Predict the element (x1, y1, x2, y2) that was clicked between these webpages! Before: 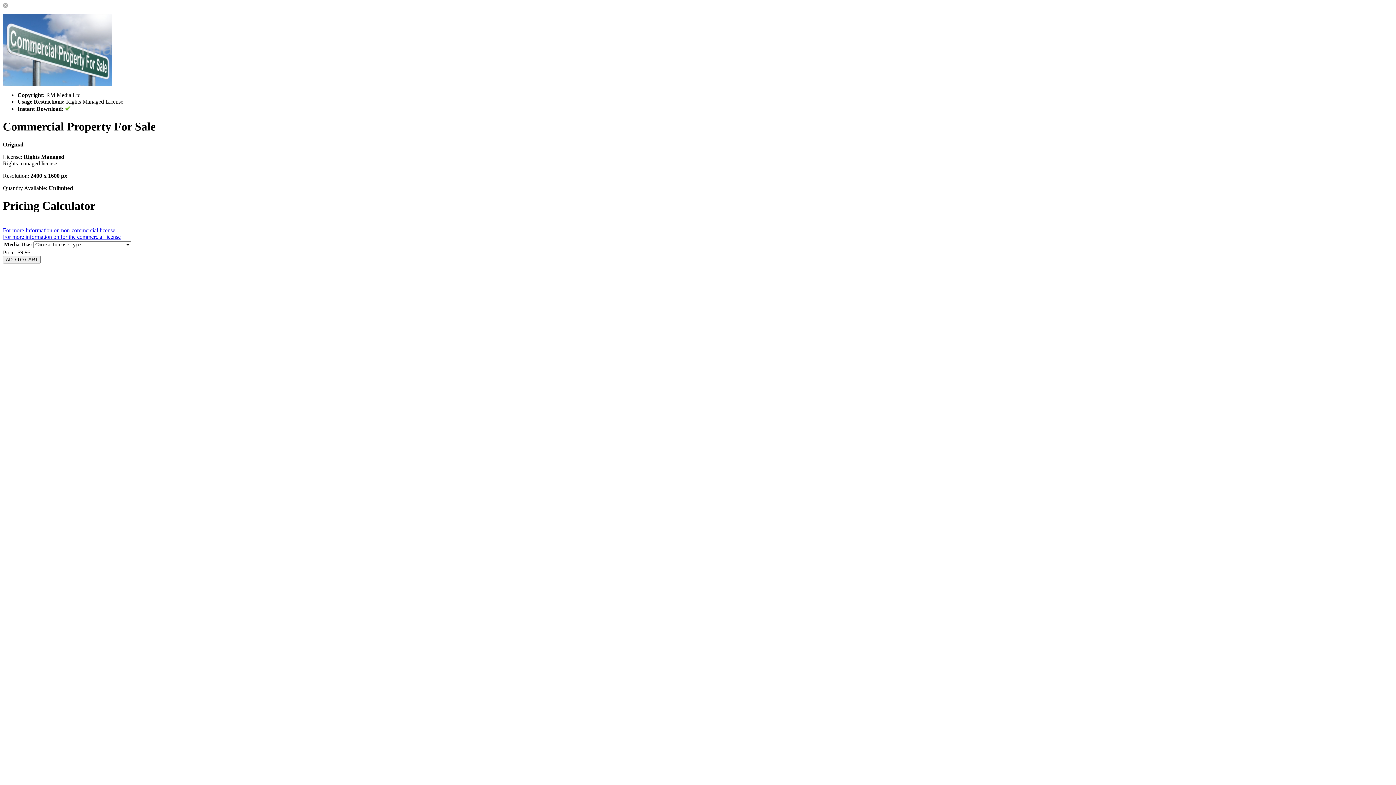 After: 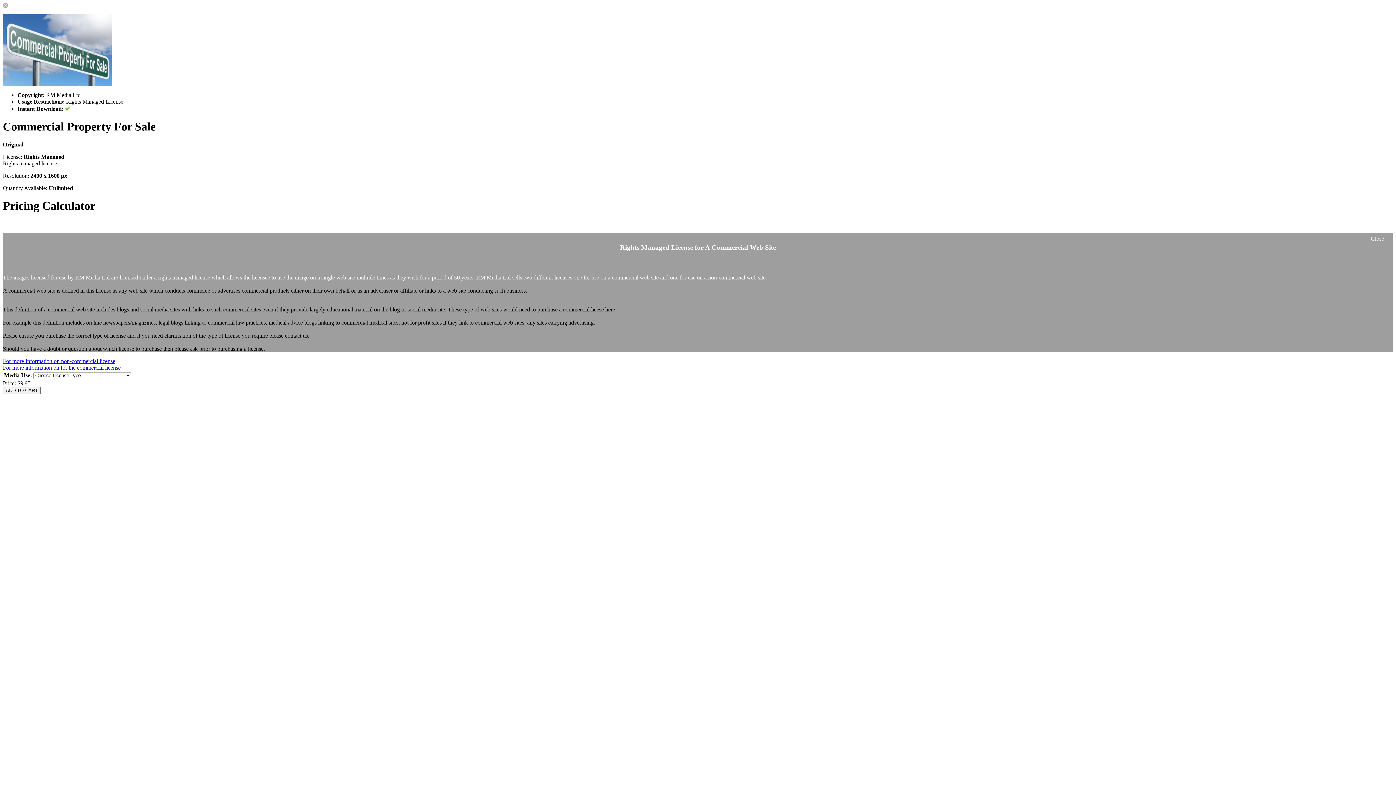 Action: bbox: (2, 233, 120, 239) label: For more information on for the commercial license